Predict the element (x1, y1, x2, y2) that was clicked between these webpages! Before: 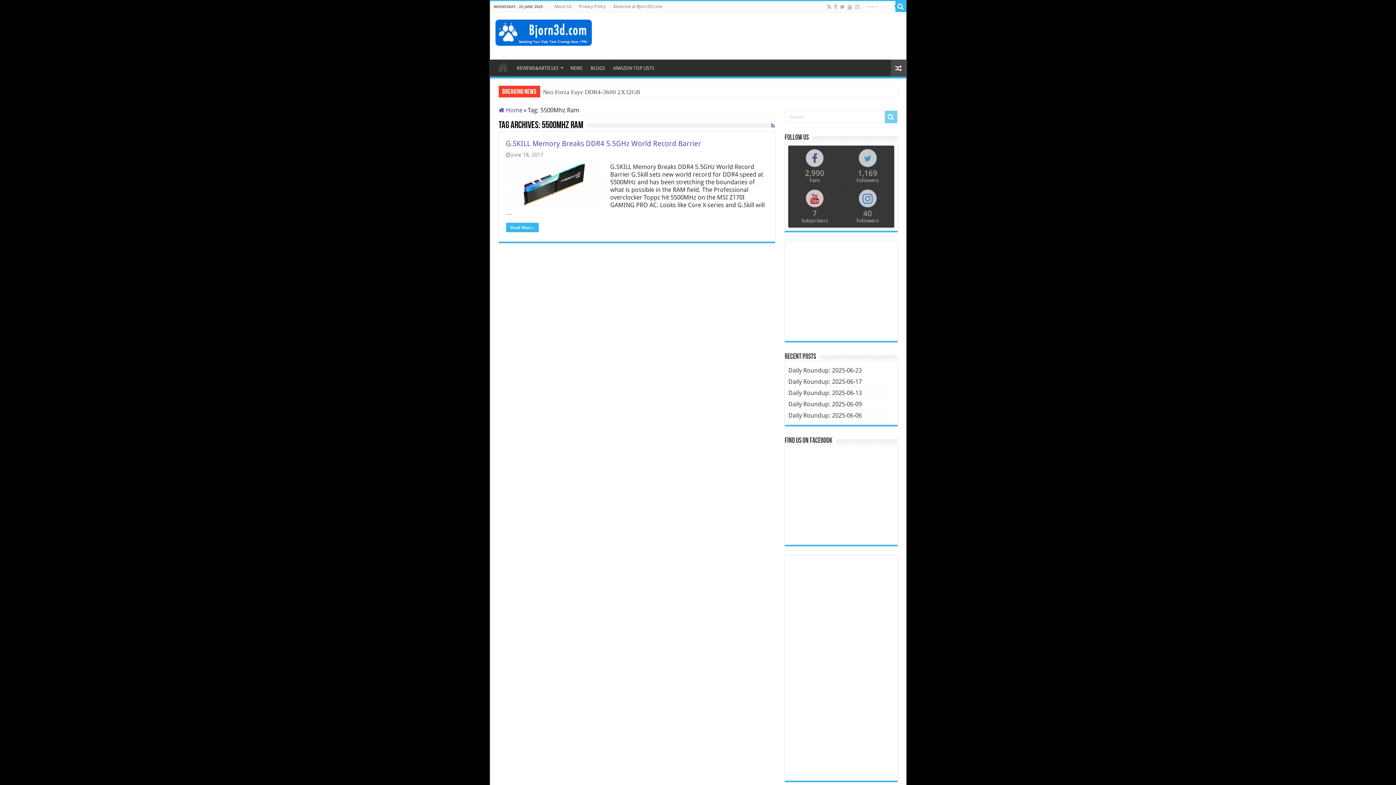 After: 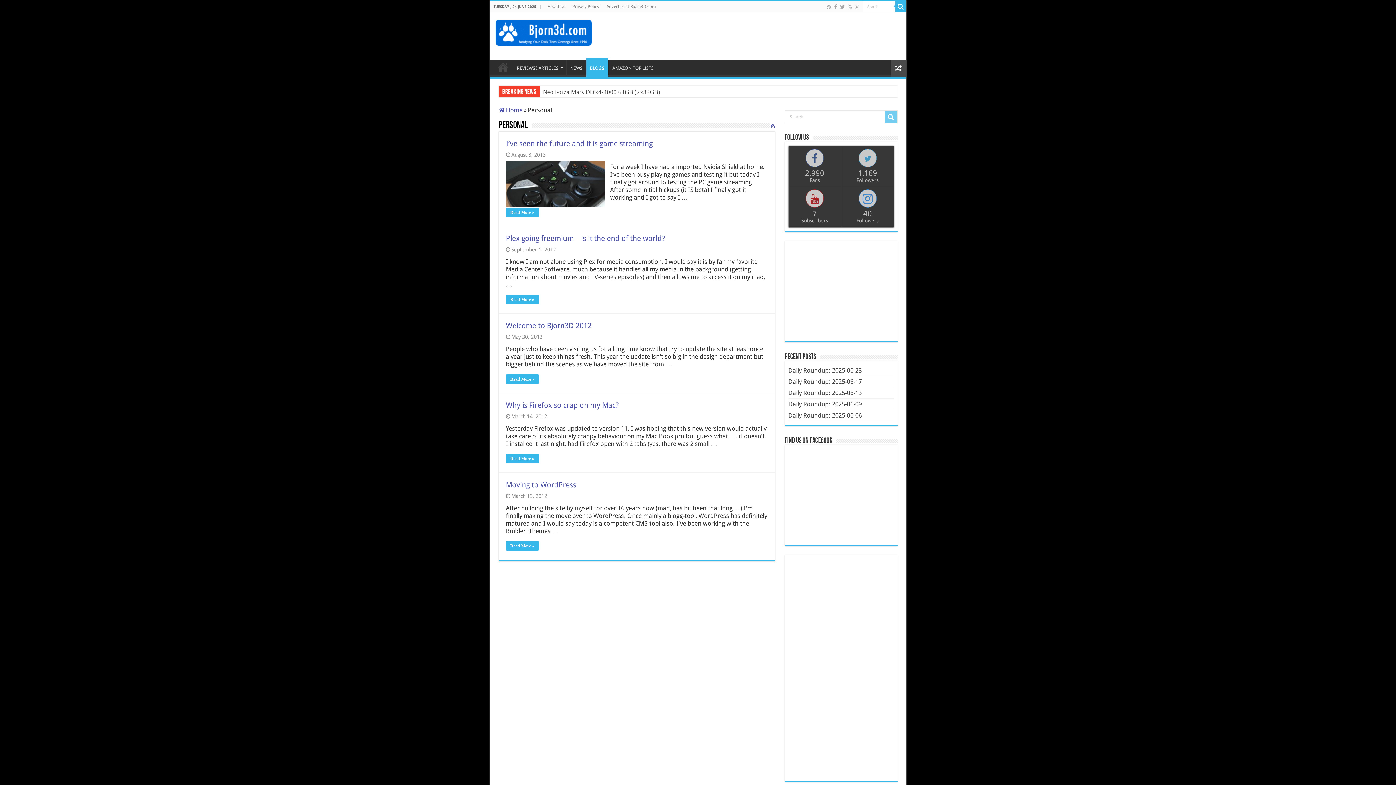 Action: bbox: (586, 59, 608, 74) label: BLOGS